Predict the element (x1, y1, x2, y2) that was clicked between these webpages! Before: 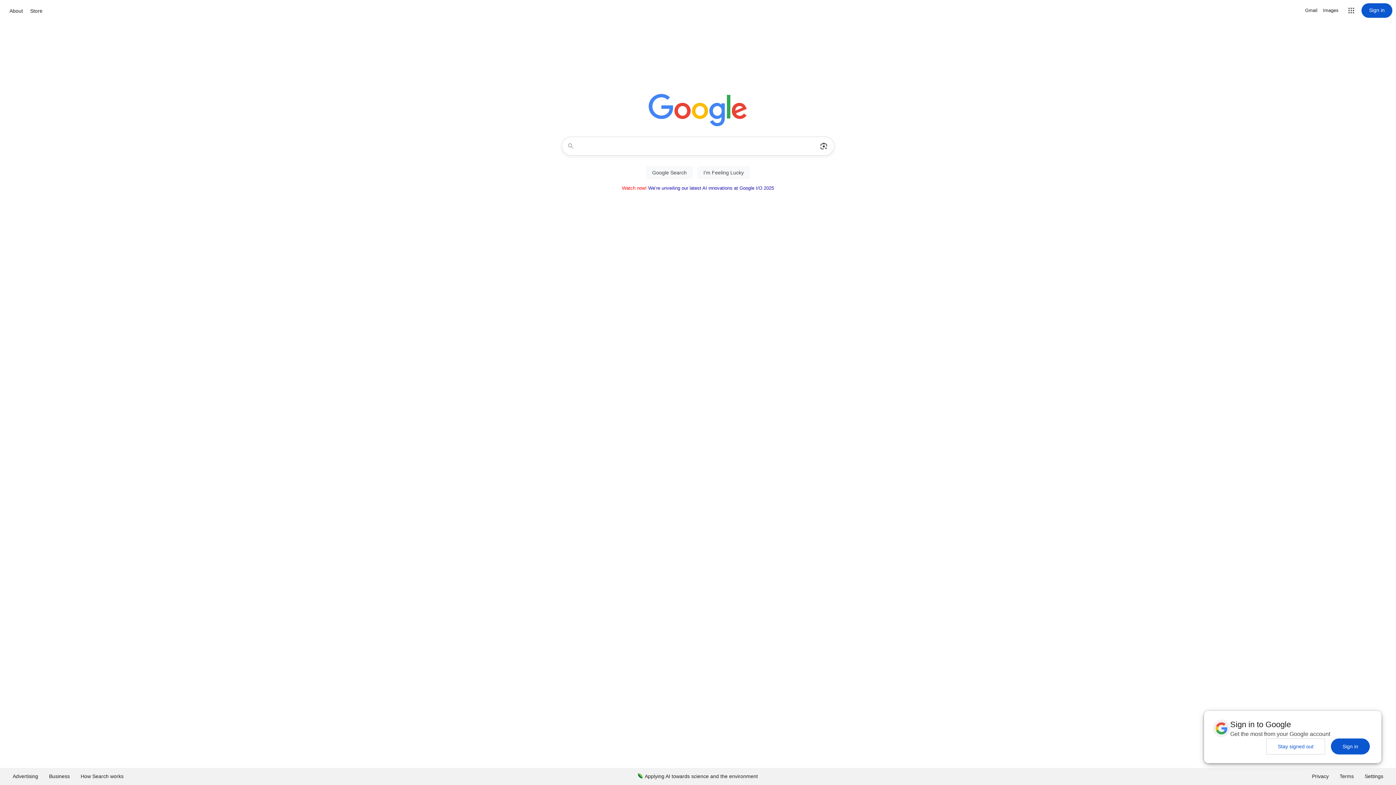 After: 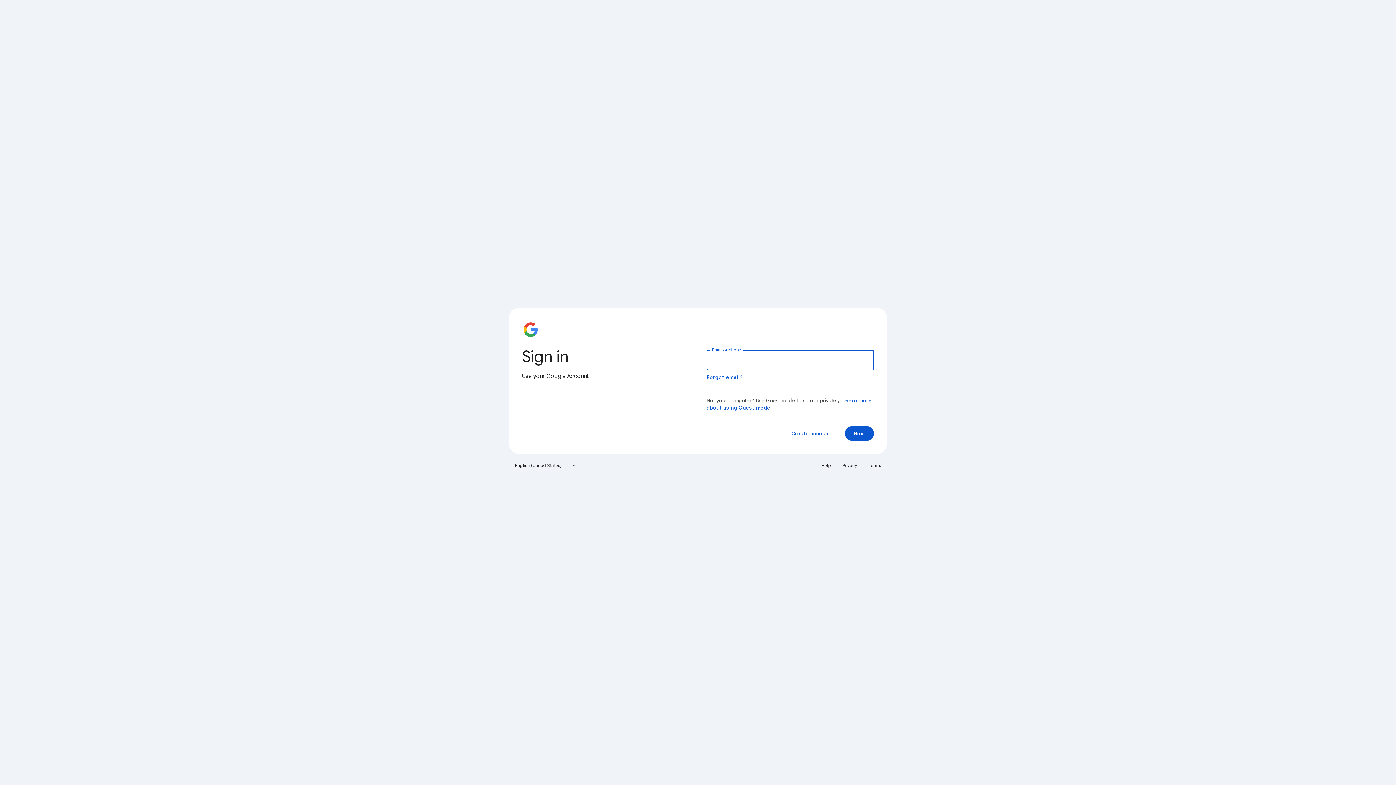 Action: label: Sign in bbox: (1361, 3, 1392, 17)